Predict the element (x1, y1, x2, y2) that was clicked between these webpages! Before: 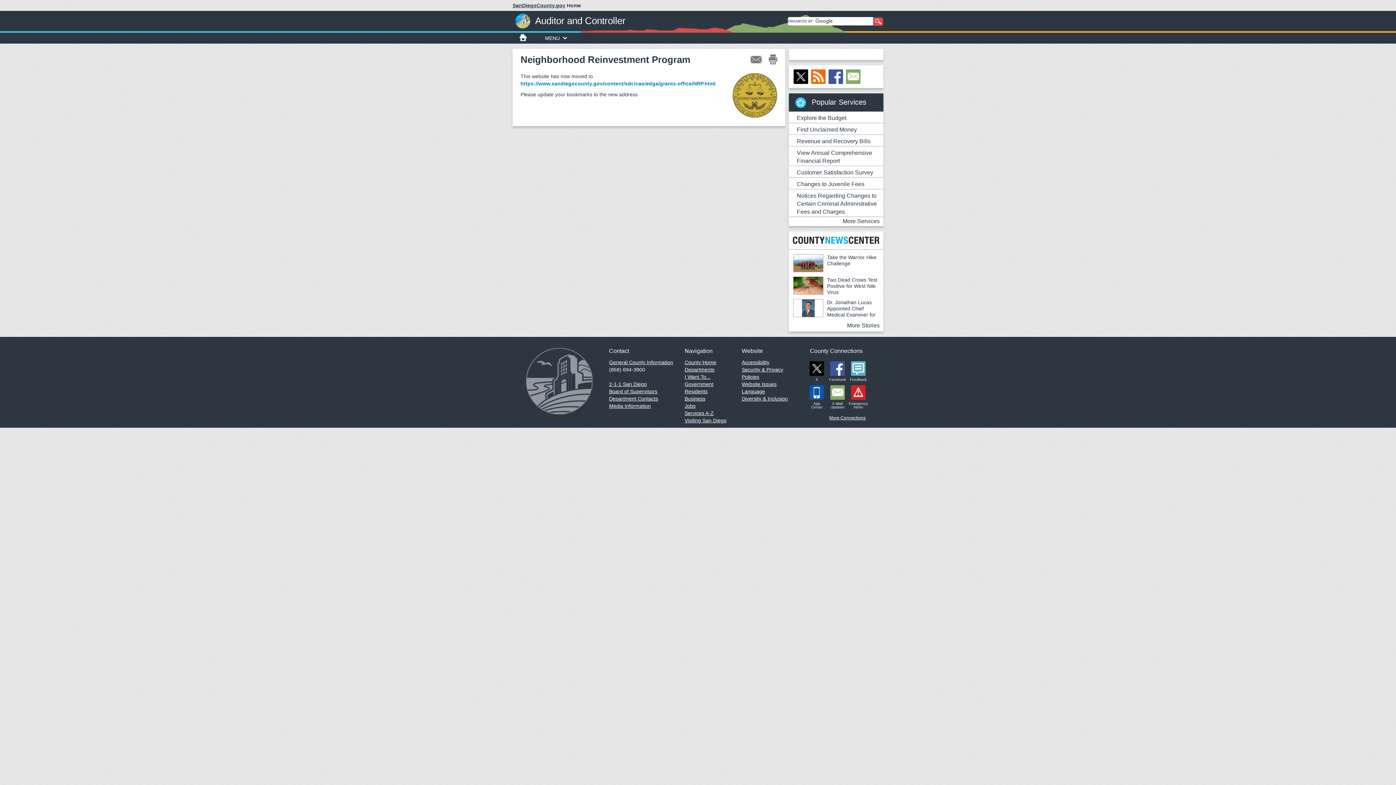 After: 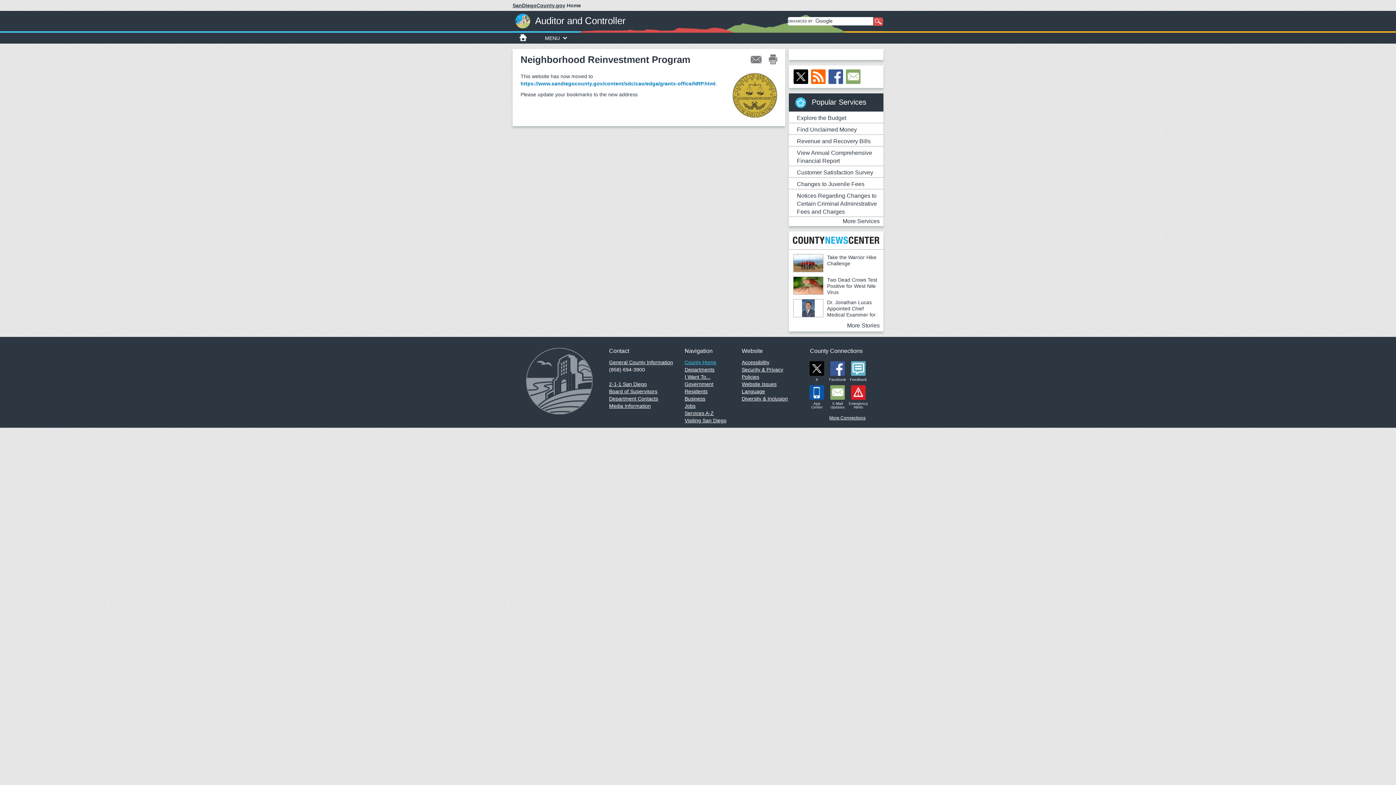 Action: bbox: (684, 359, 716, 365) label: County Home